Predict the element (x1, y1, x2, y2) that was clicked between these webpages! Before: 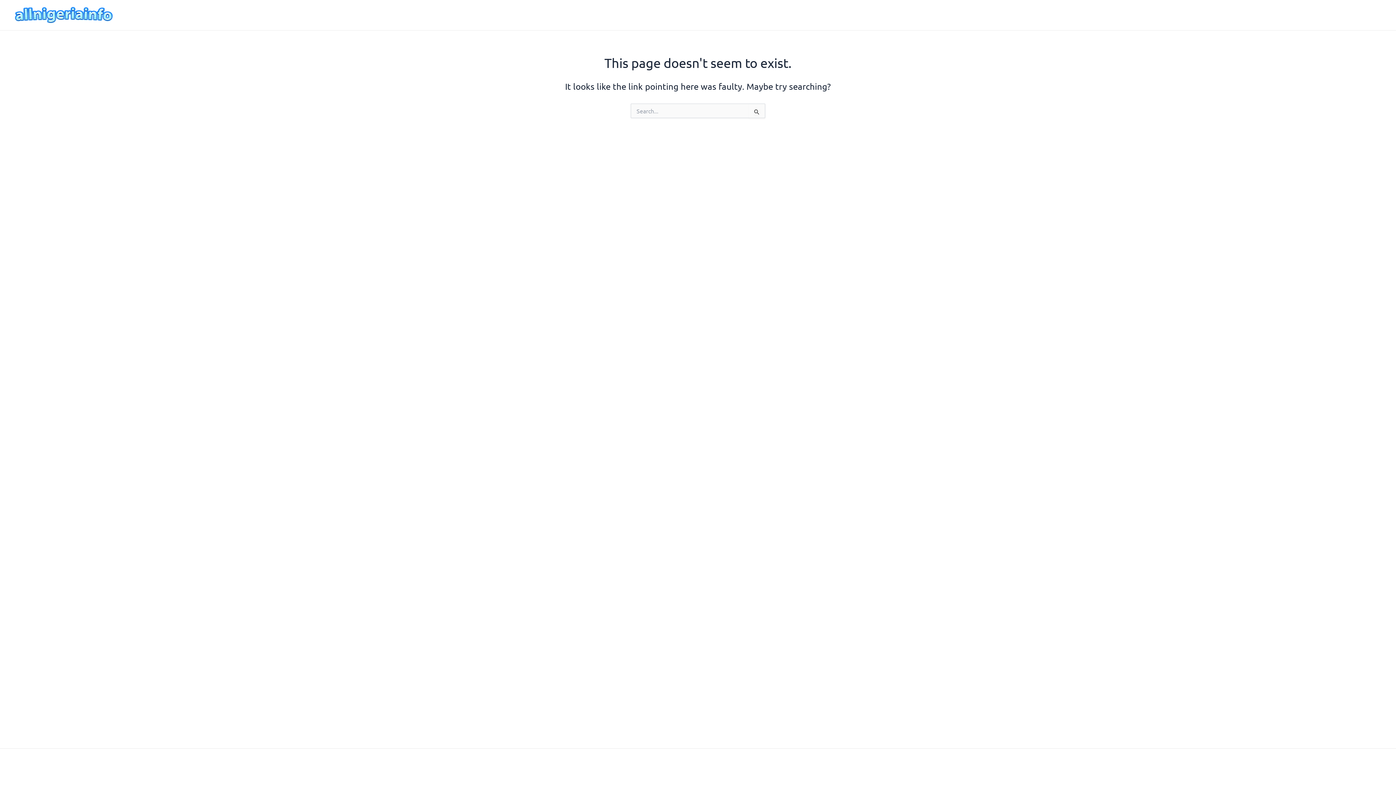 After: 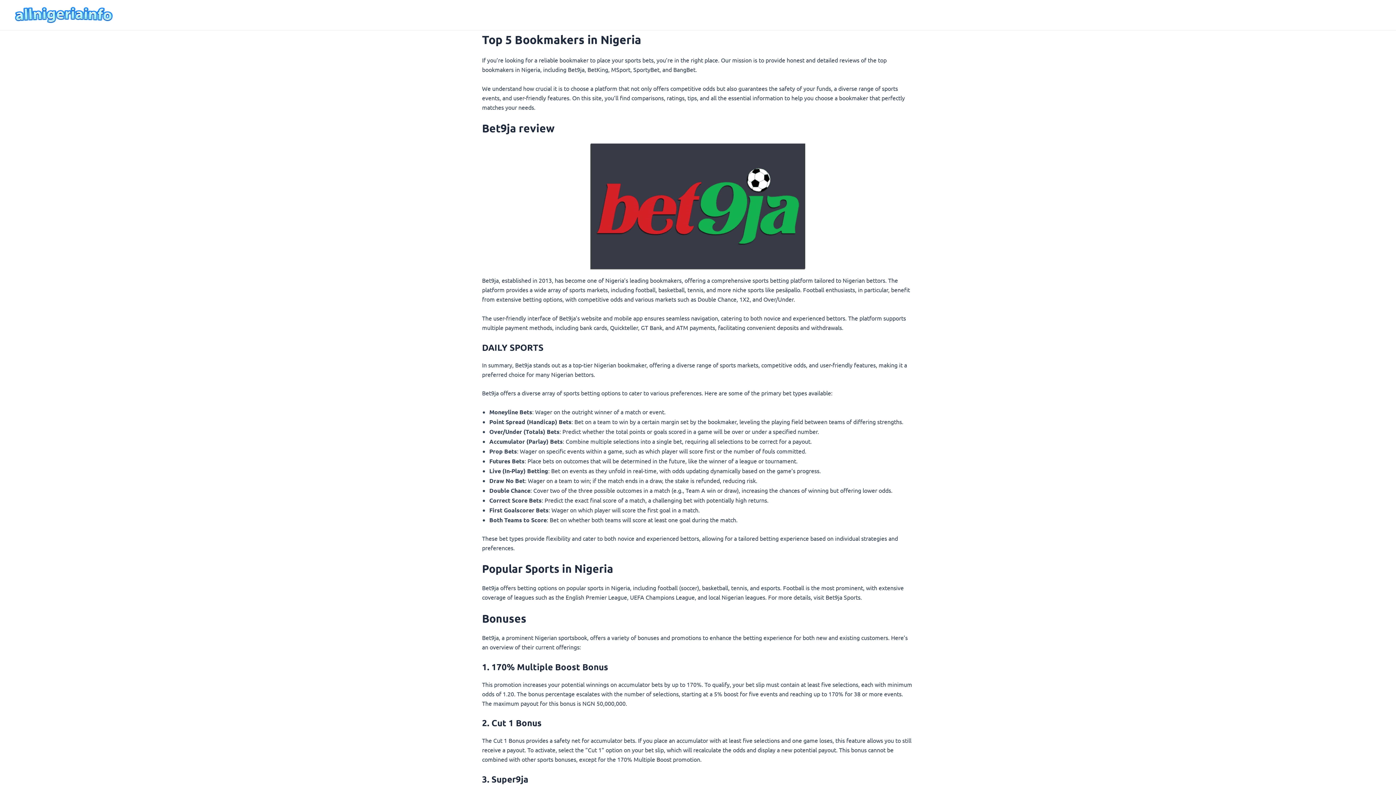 Action: bbox: (12, 10, 115, 17)